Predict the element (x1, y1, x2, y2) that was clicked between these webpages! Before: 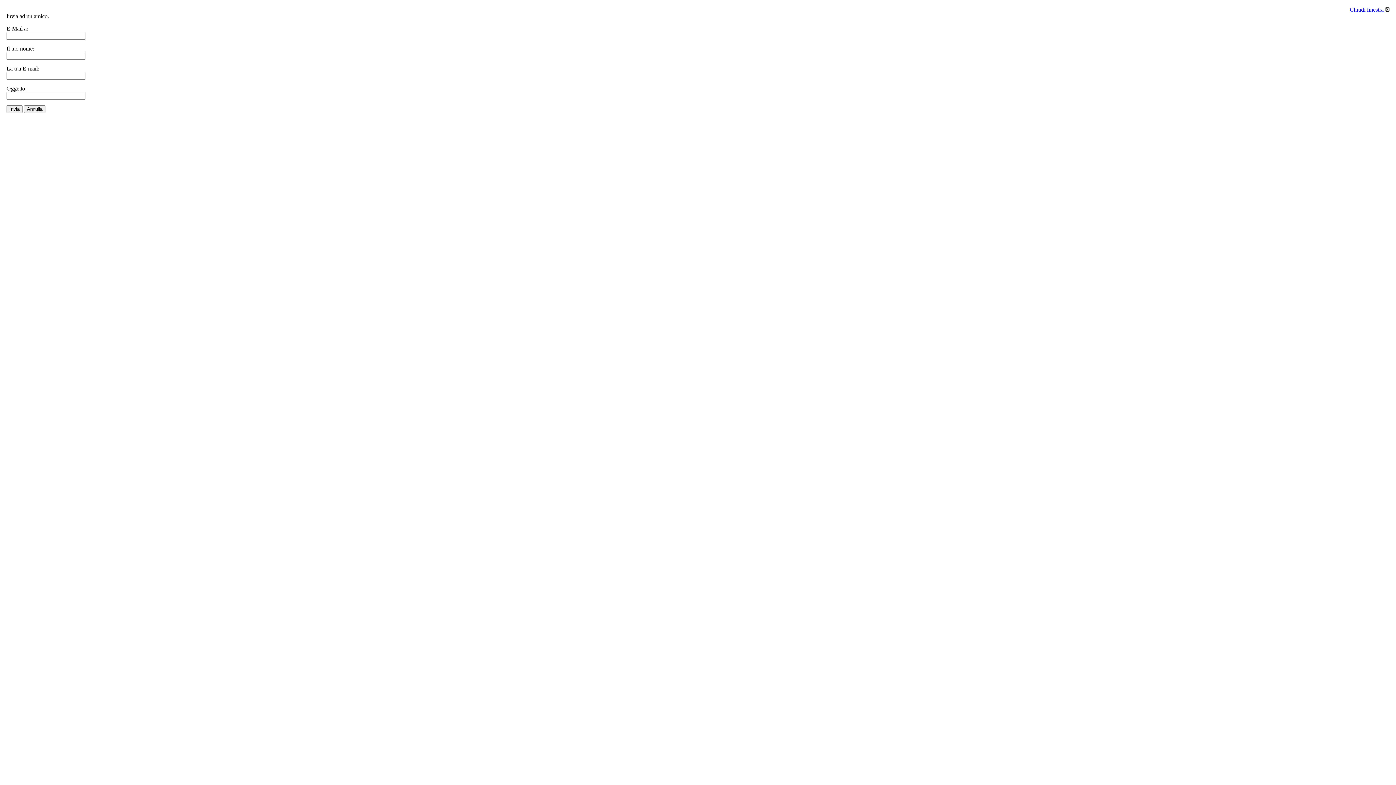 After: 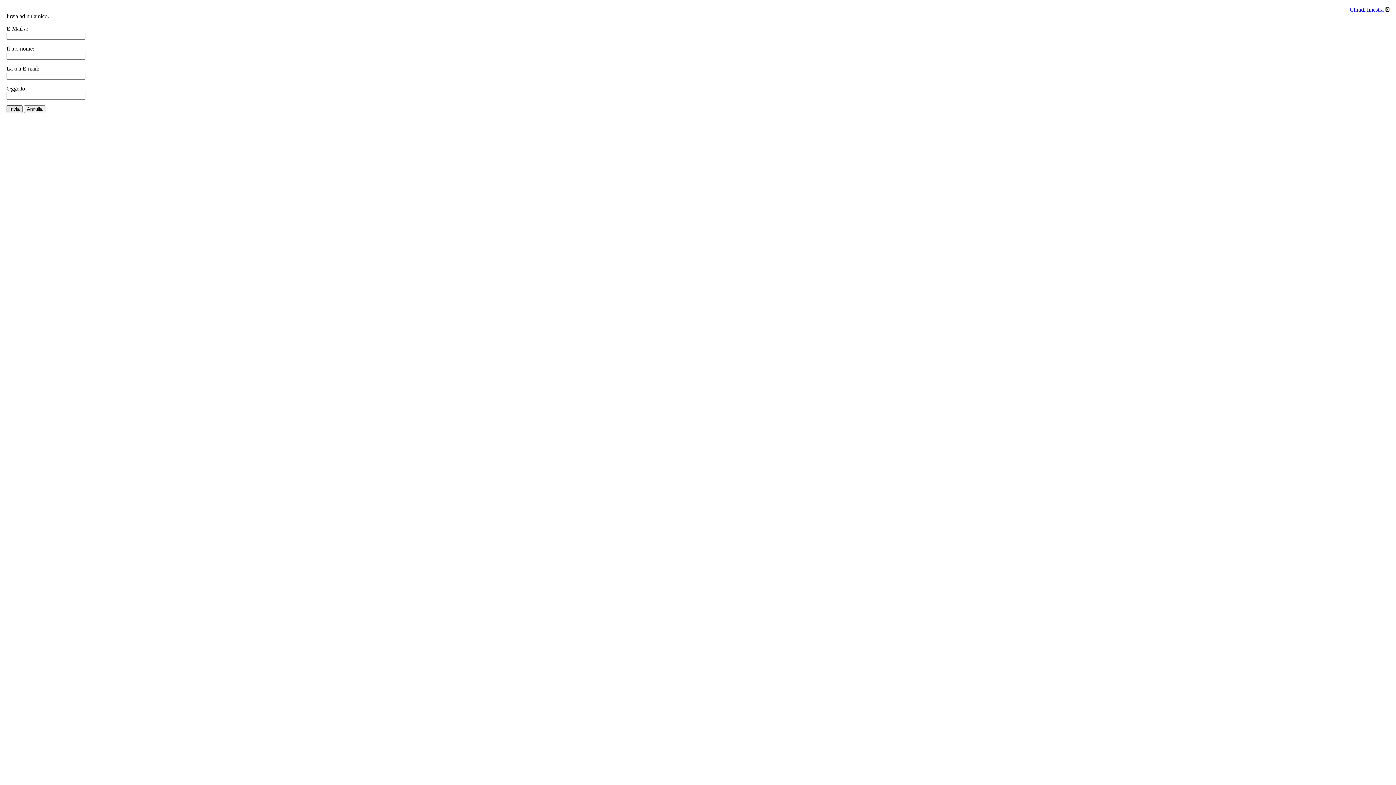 Action: label: Invia bbox: (6, 105, 22, 113)